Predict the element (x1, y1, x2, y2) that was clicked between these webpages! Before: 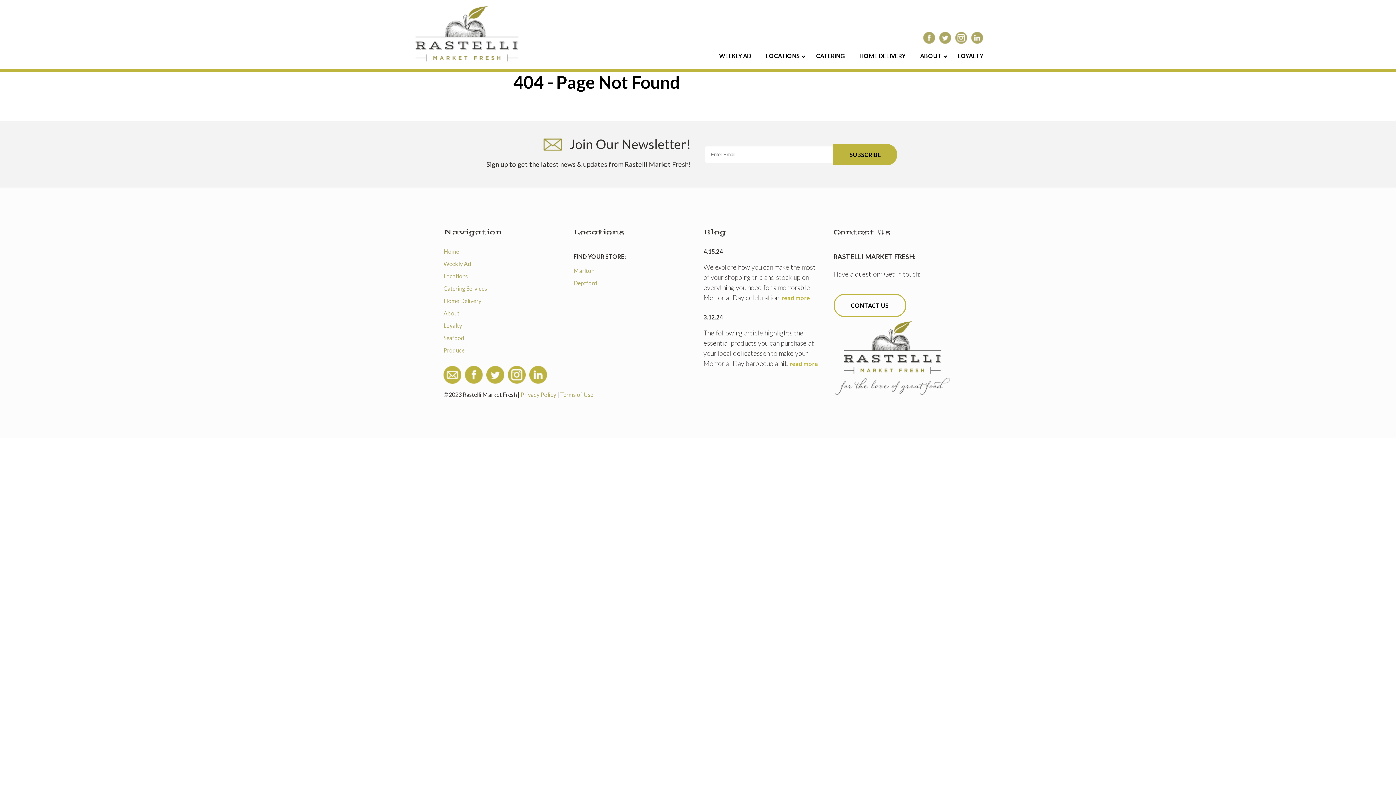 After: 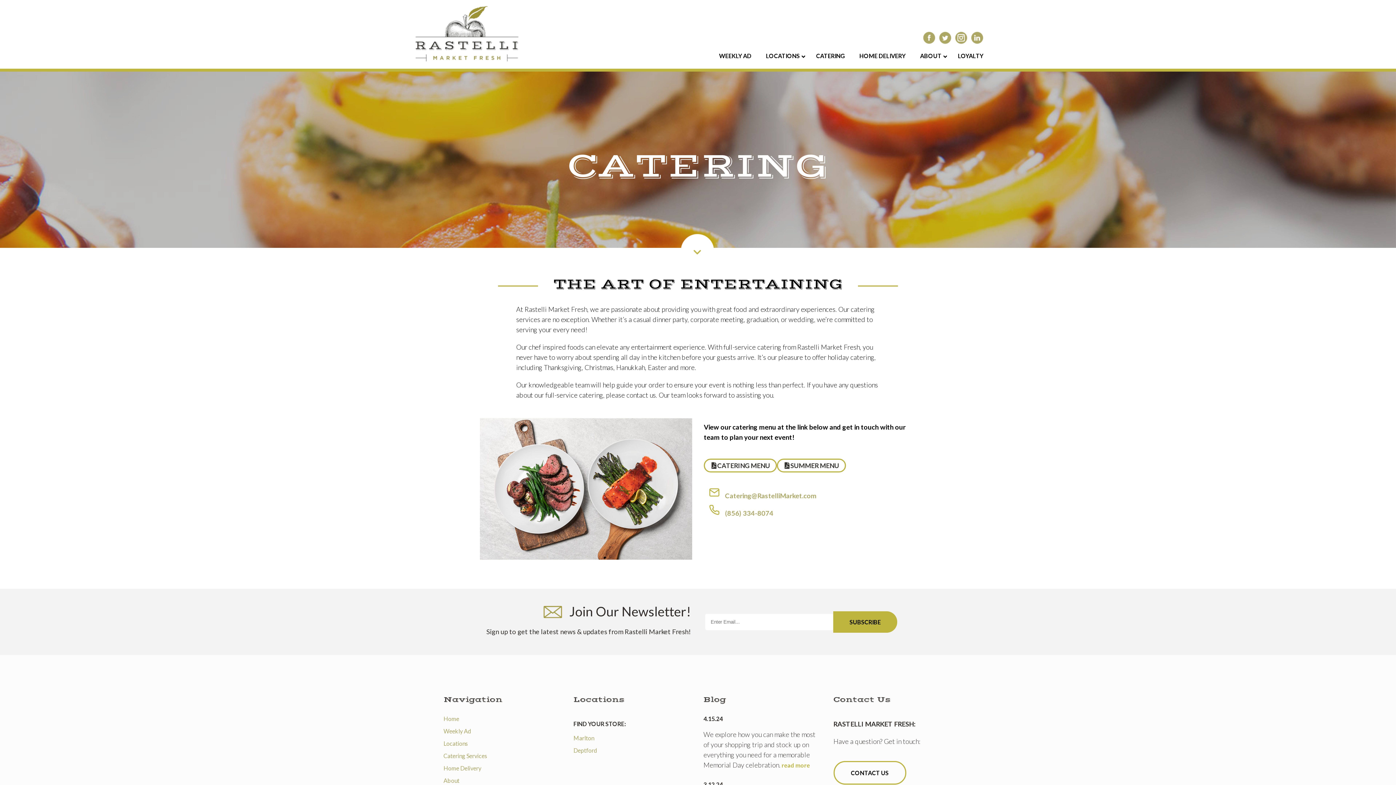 Action: bbox: (443, 285, 487, 292) label: Catering Services